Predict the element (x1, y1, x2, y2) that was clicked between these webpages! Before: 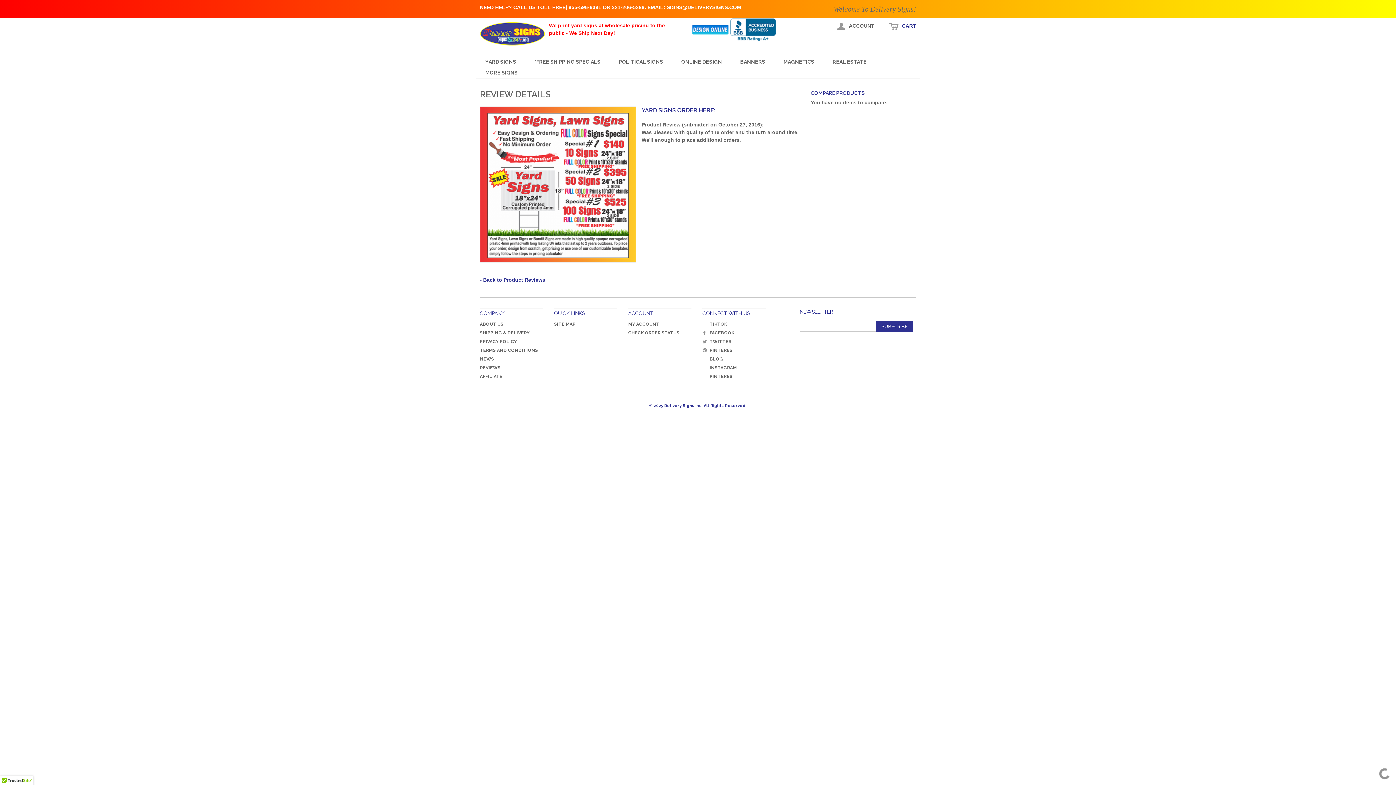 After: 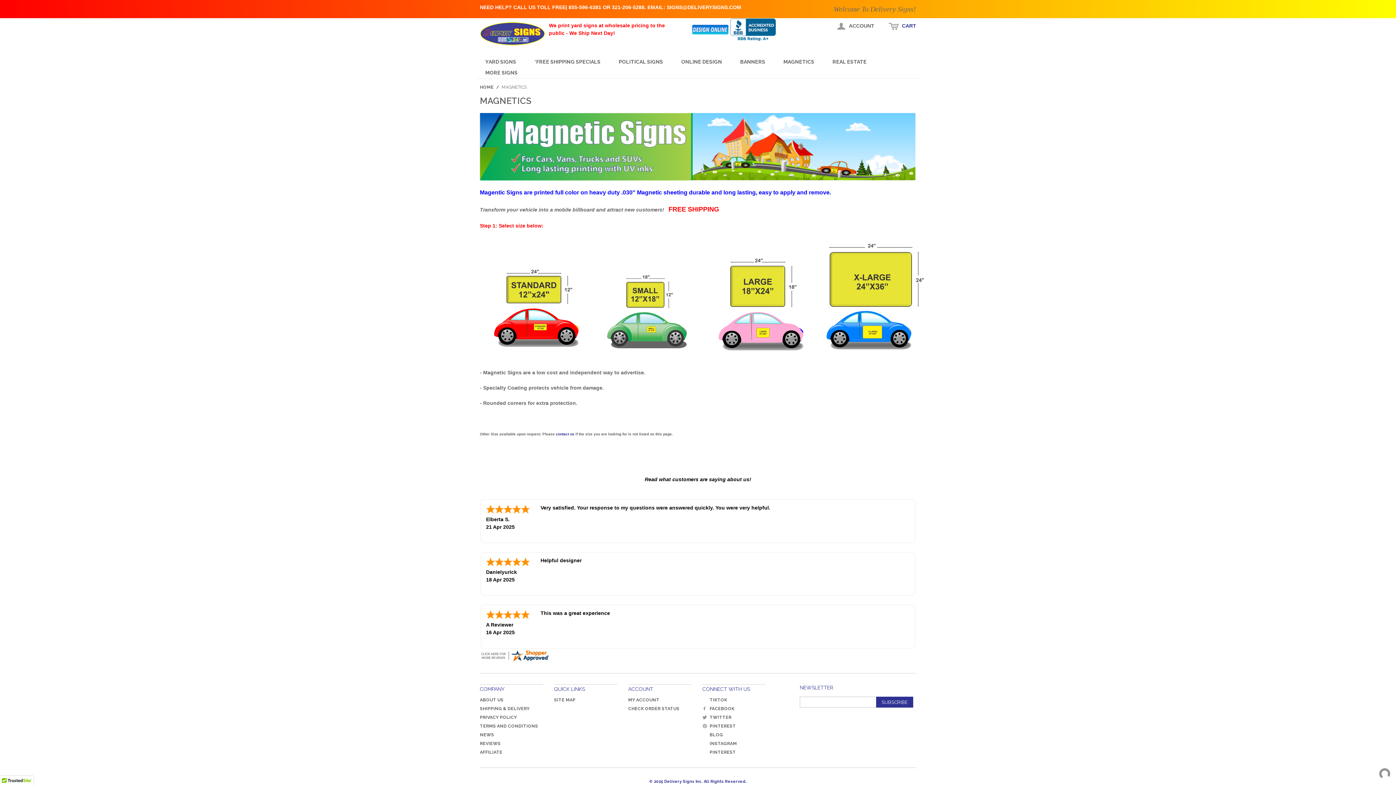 Action: bbox: (774, 56, 823, 67) label: MAGNETICS